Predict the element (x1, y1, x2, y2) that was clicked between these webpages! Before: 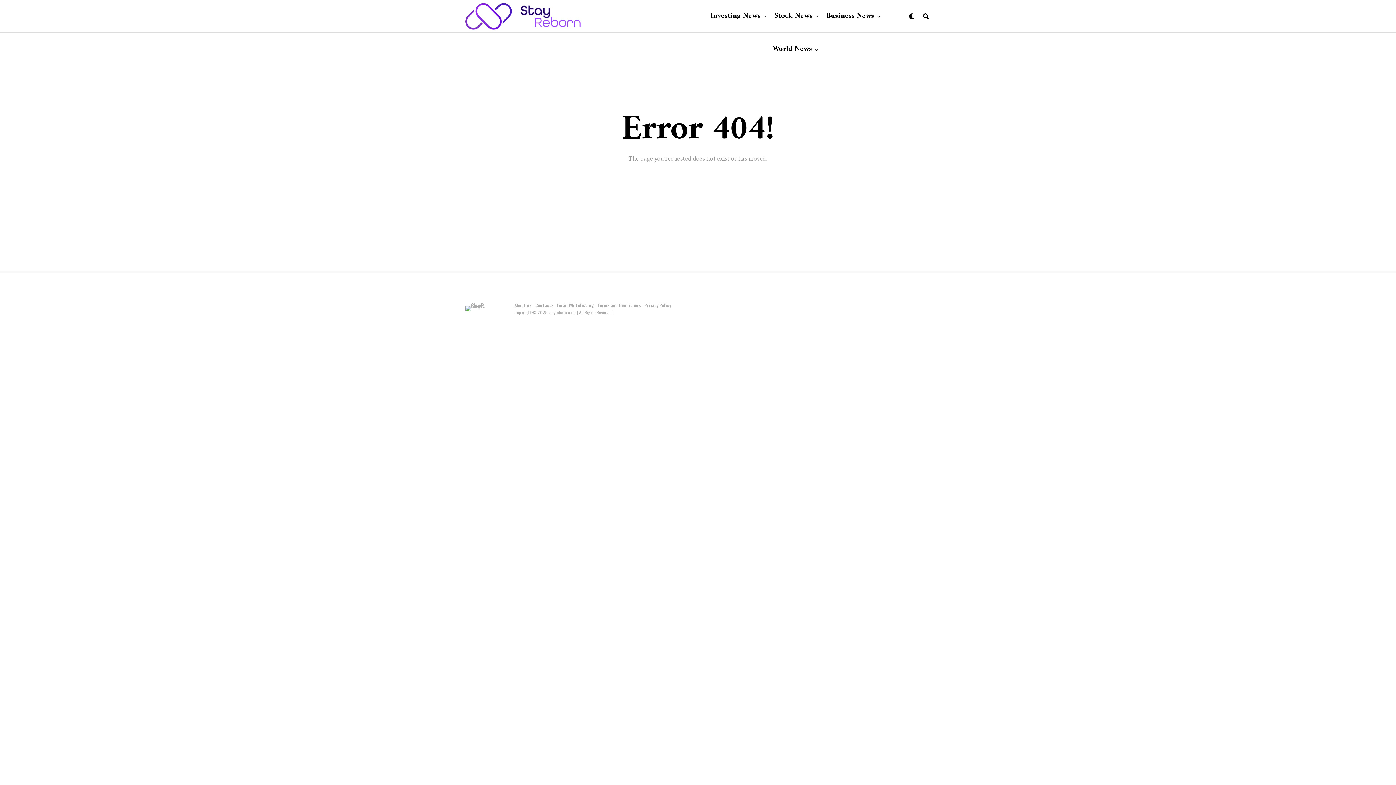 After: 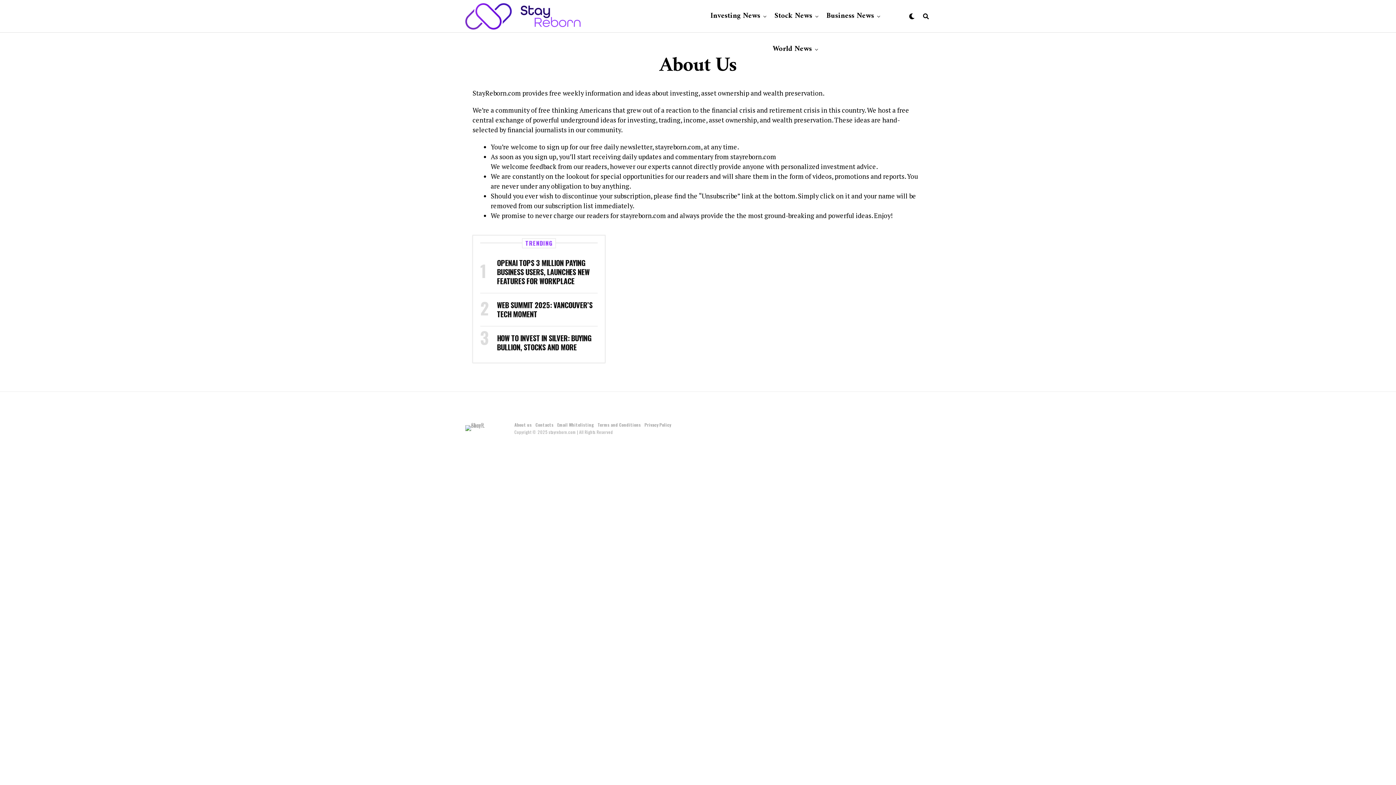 Action: label: About us bbox: (514, 302, 532, 308)